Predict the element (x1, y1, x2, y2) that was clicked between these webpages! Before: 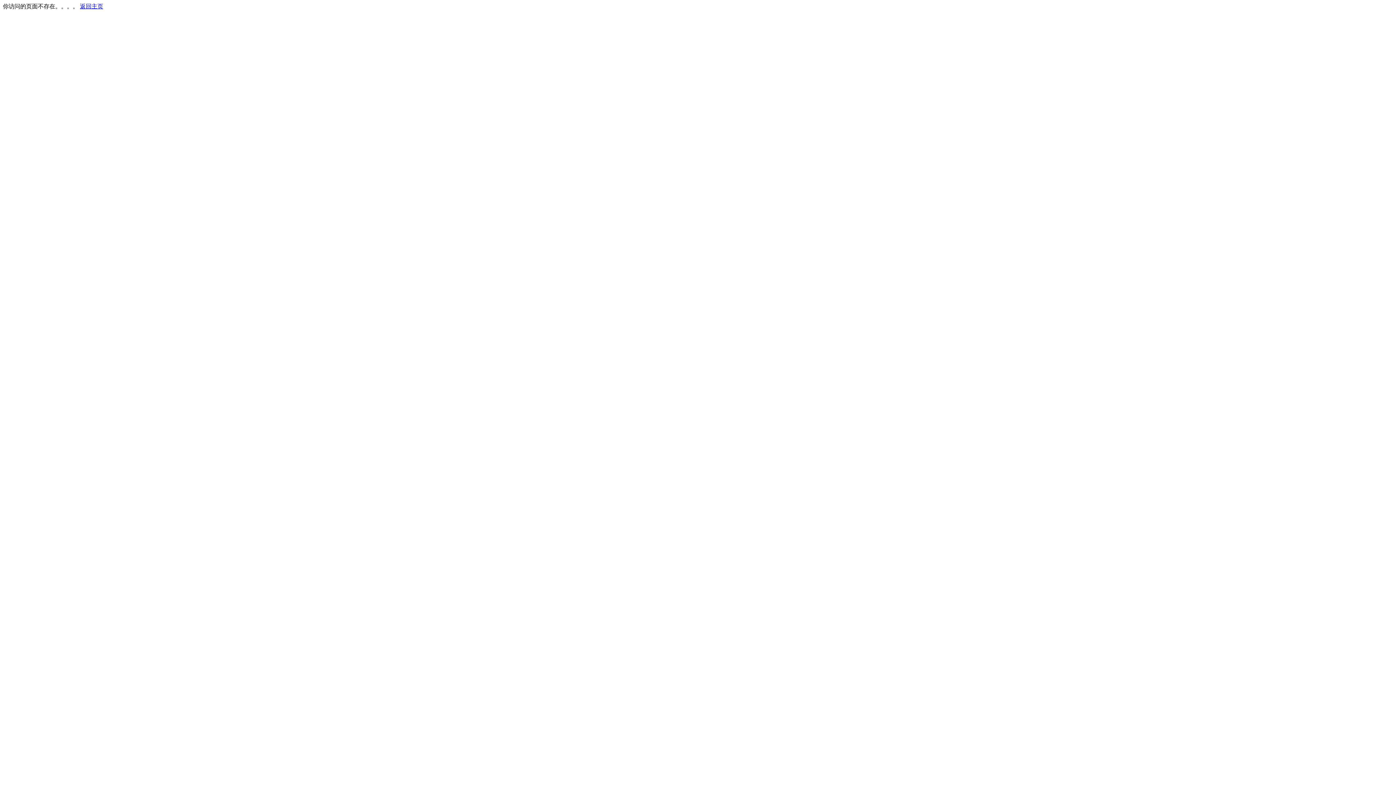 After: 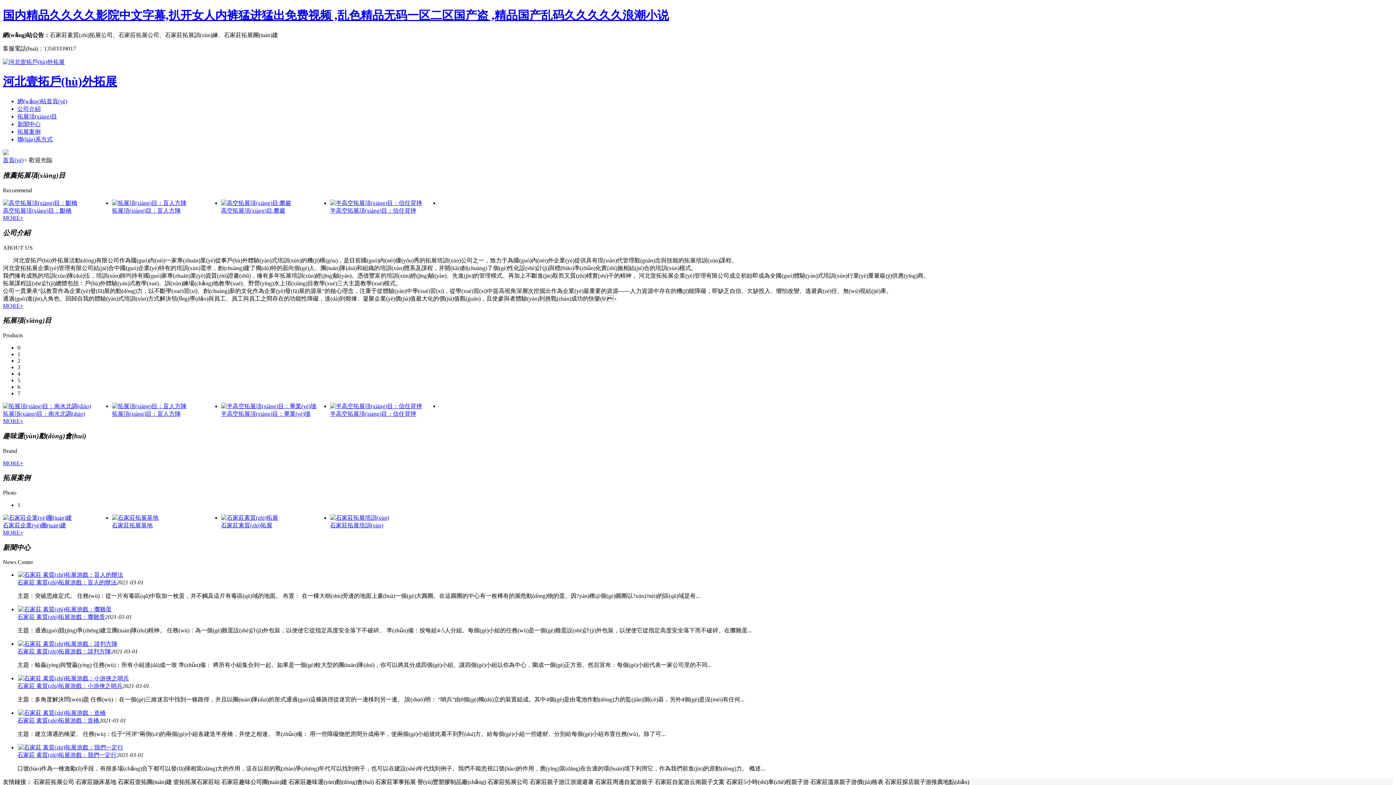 Action: label: 返回主页 bbox: (80, 3, 103, 9)